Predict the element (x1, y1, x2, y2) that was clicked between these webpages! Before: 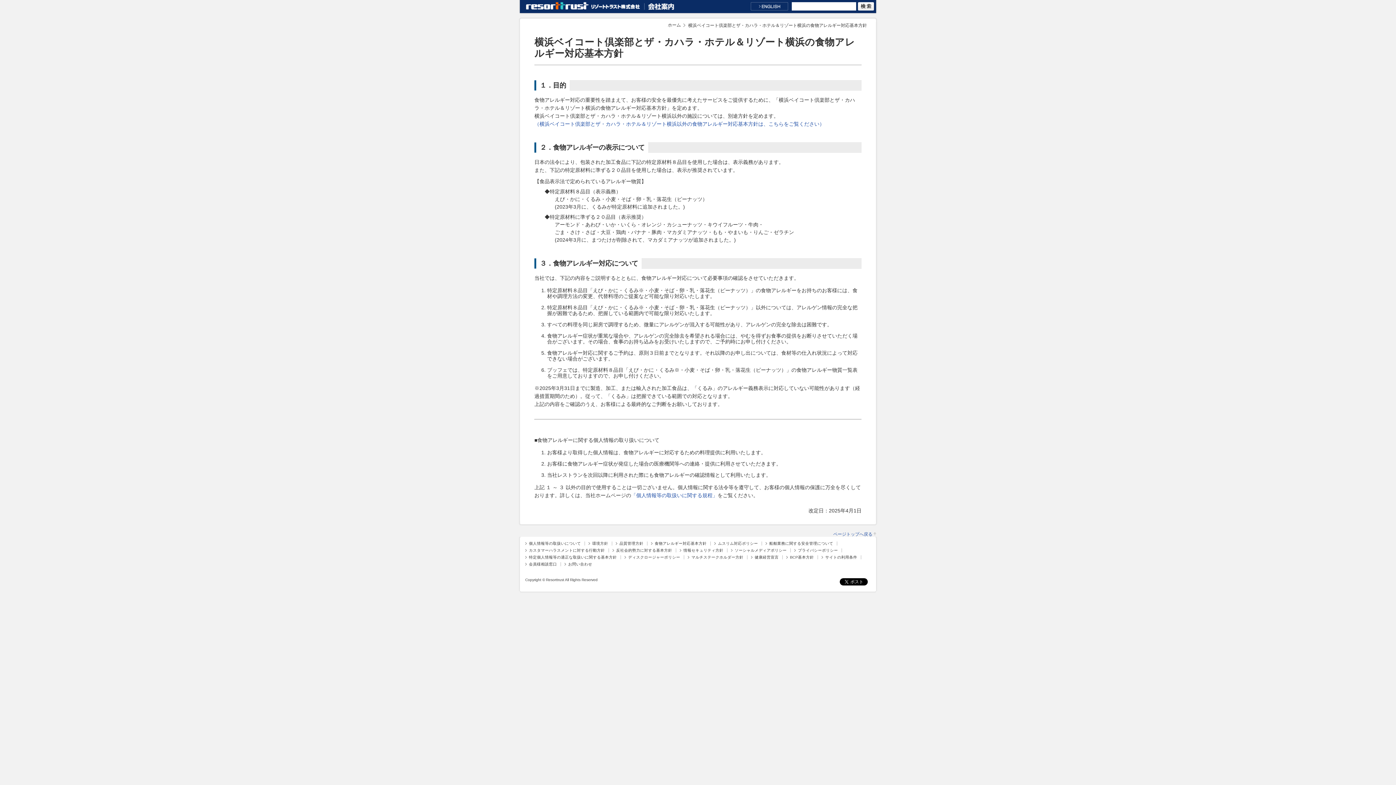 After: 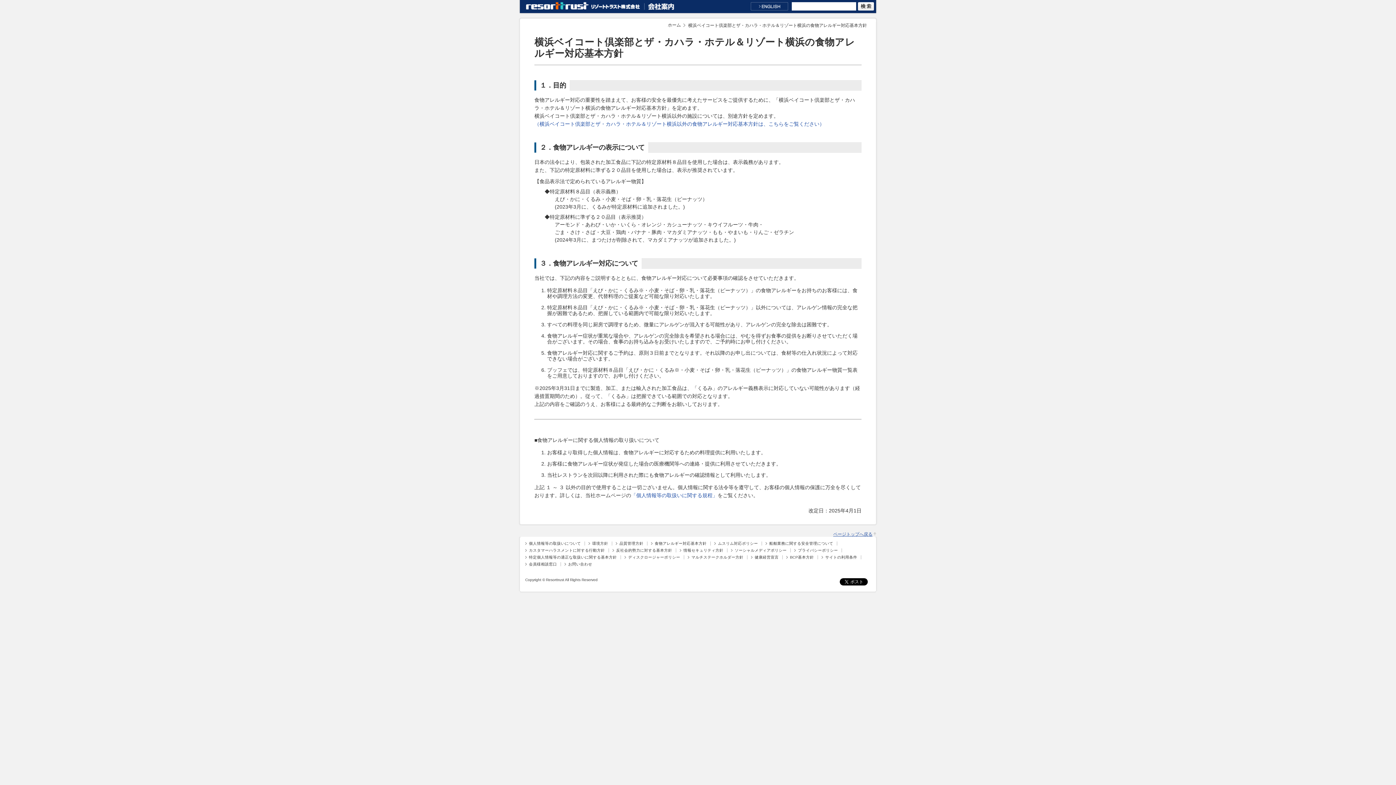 Action: label: ページトップへ戻る bbox: (833, 532, 876, 537)